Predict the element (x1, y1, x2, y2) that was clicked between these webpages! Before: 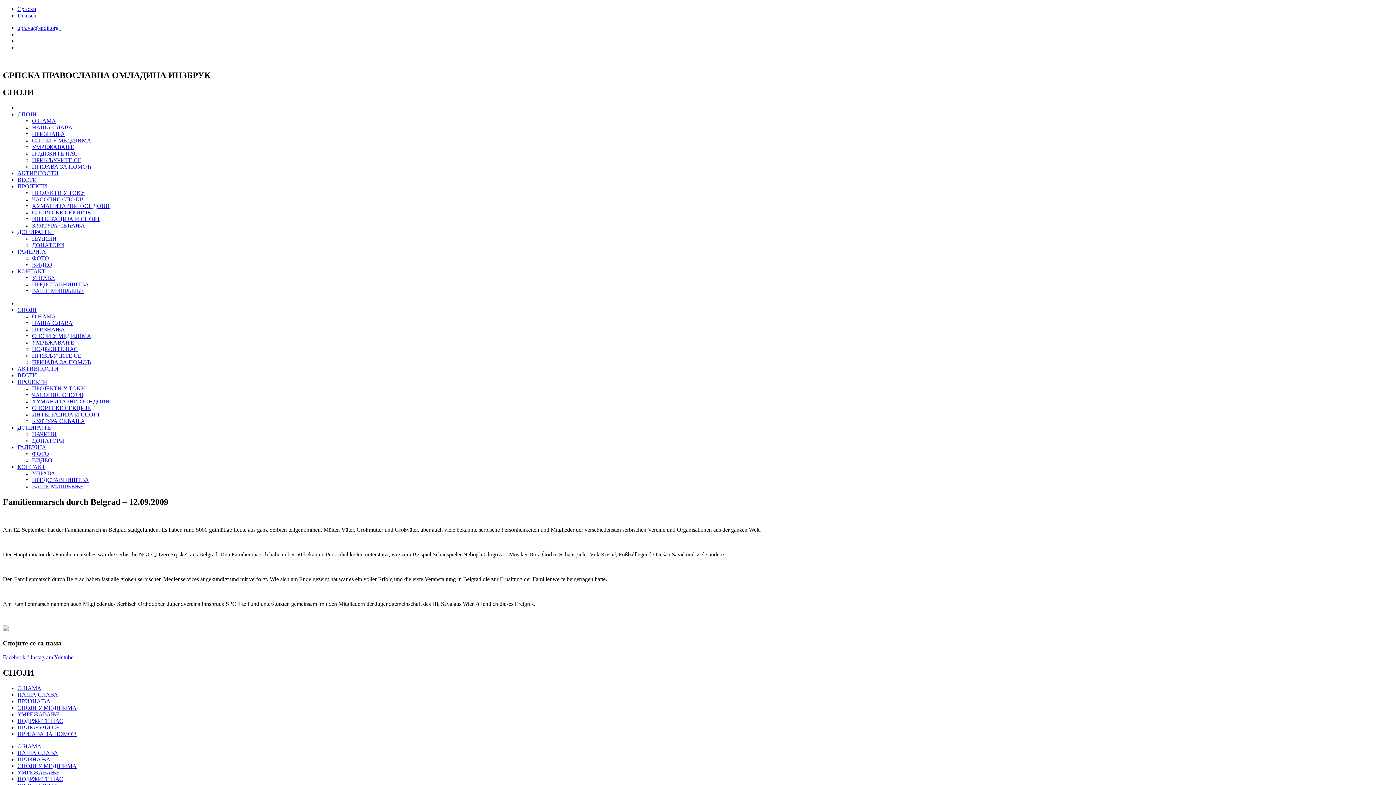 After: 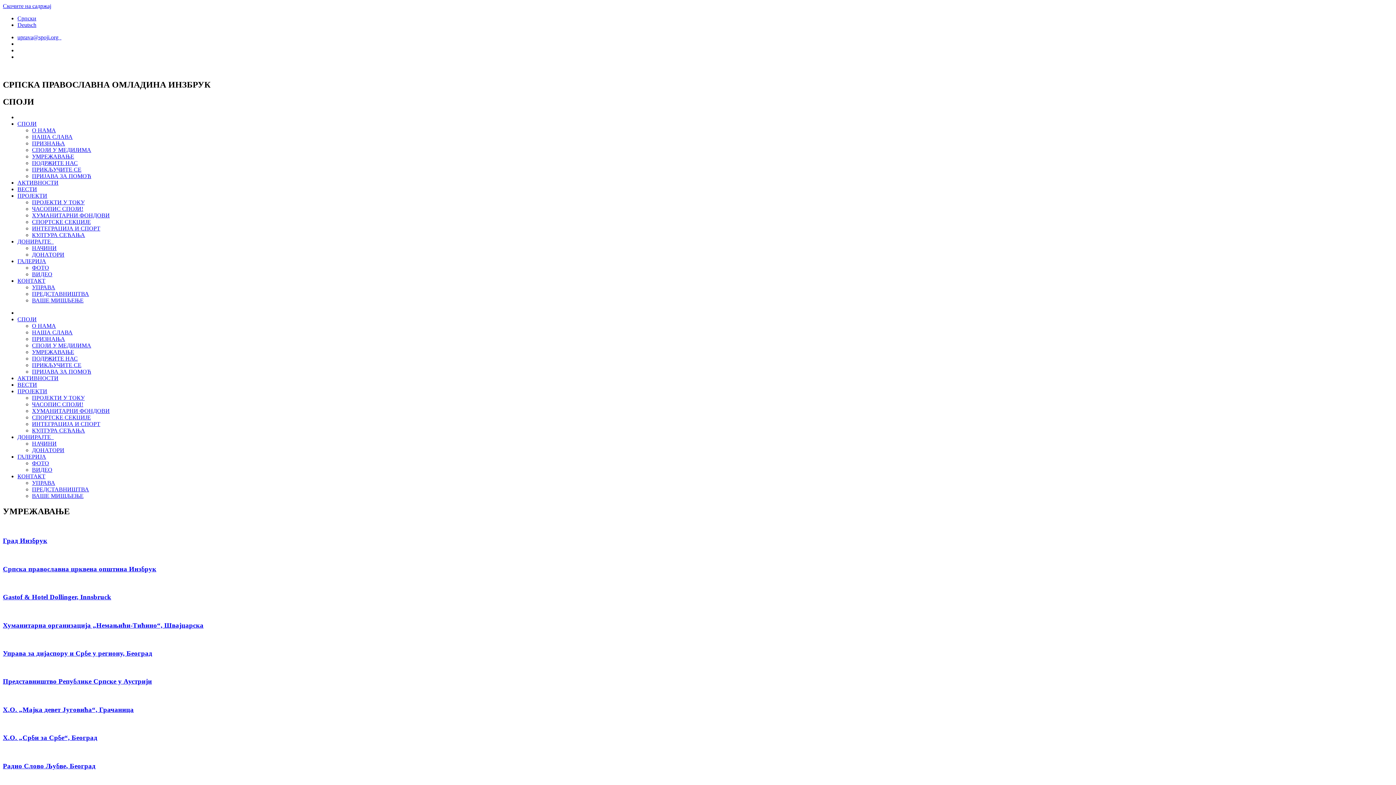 Action: bbox: (32, 339, 74, 345) label: УМРЕЖАВАЊЕ